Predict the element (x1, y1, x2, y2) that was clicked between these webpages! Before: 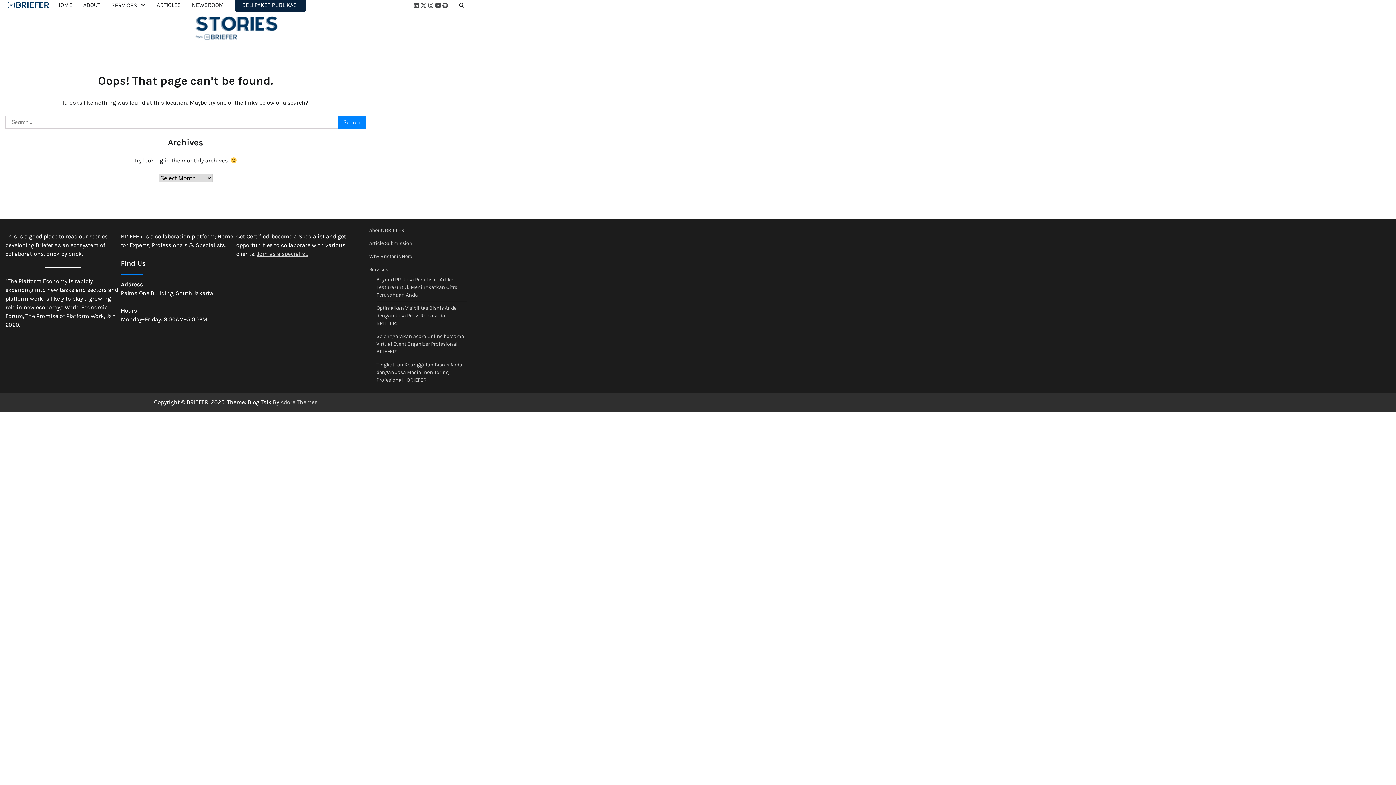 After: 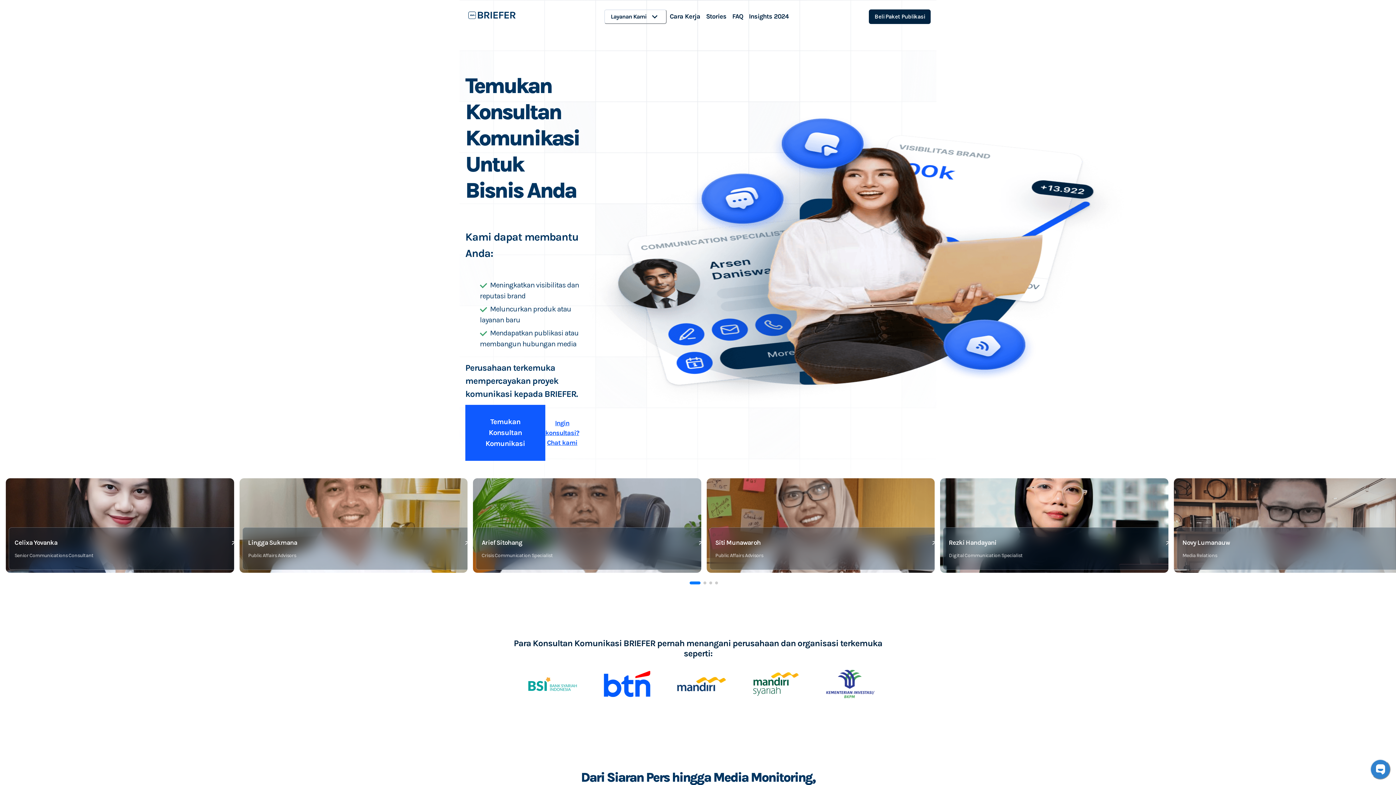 Action: label: BRIEFER bbox: (5, 0, 52, 10)